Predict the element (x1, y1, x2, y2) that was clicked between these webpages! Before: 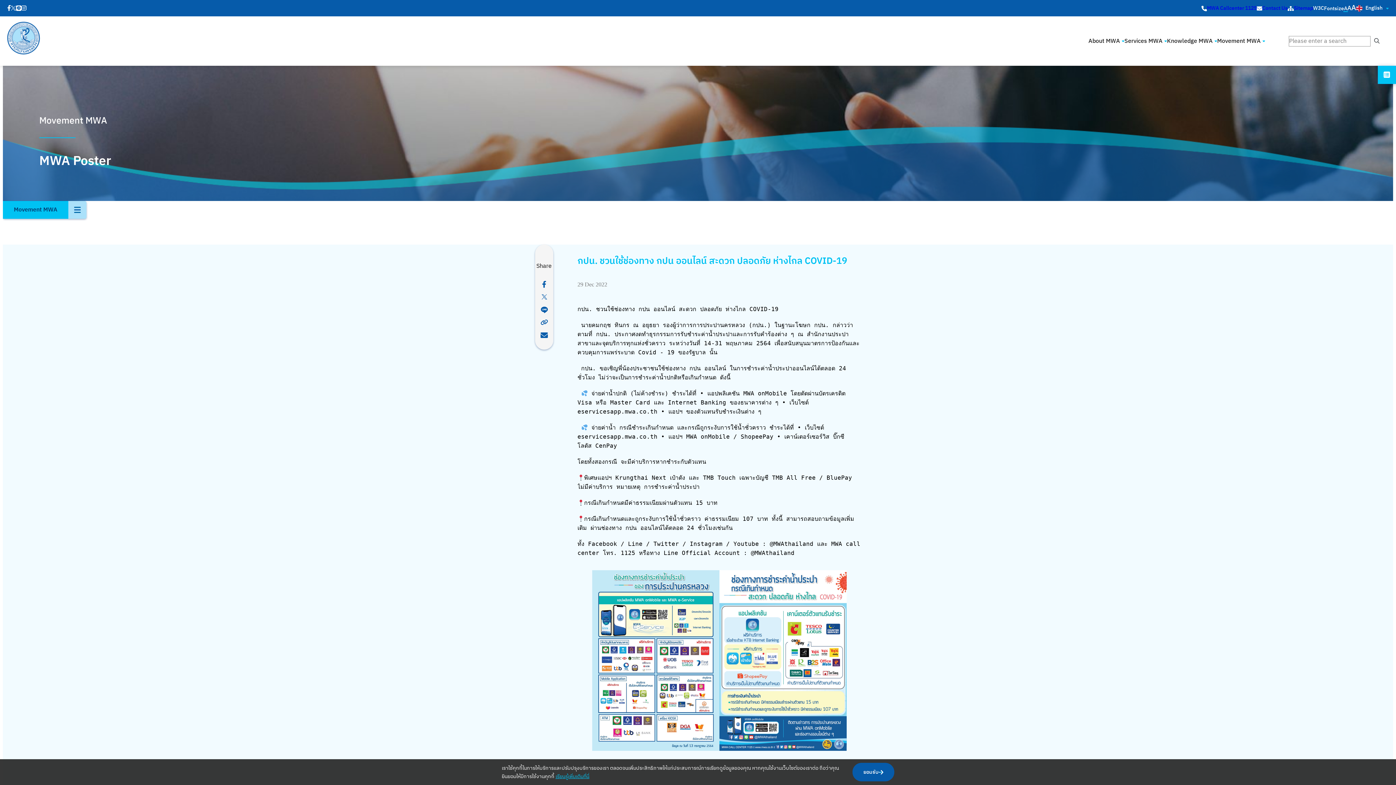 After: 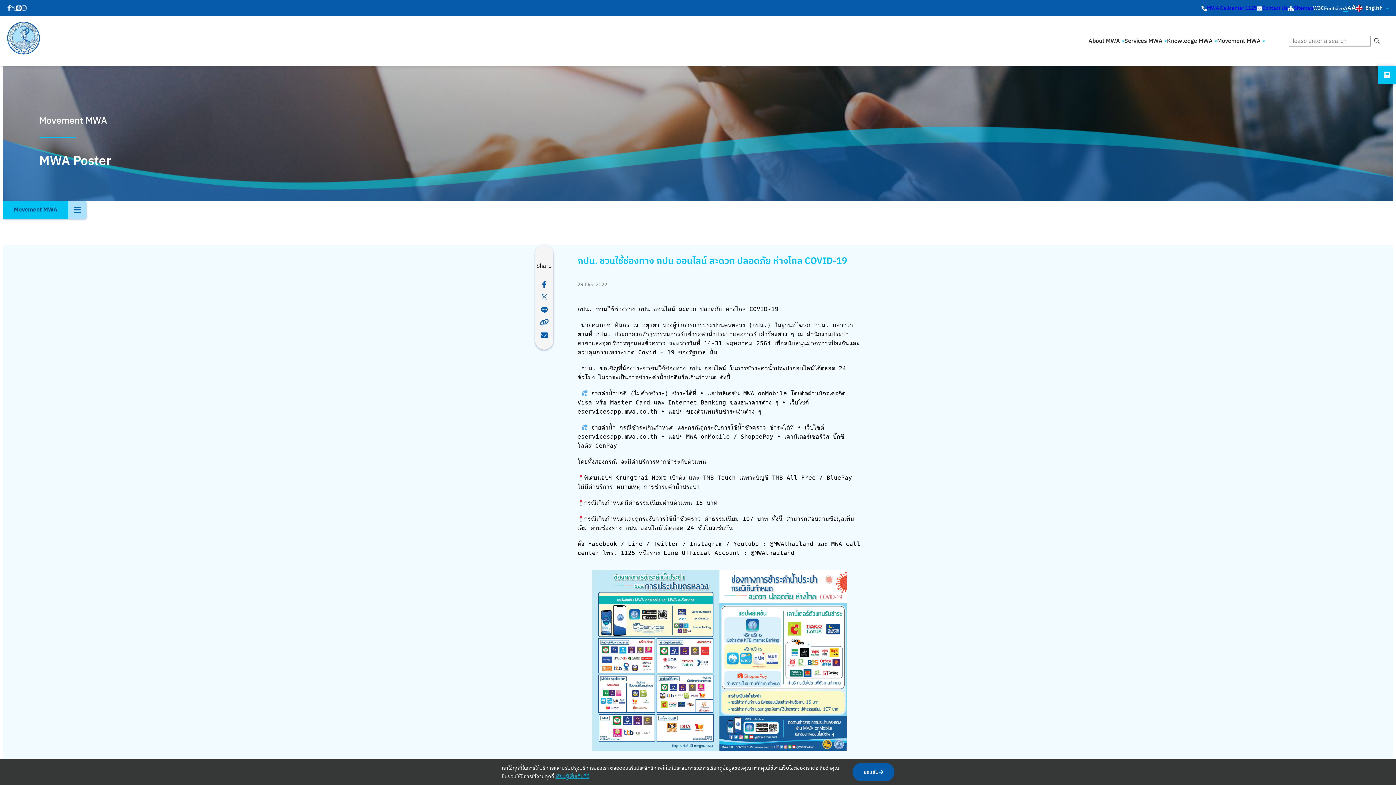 Action: bbox: (540, 318, 547, 326)